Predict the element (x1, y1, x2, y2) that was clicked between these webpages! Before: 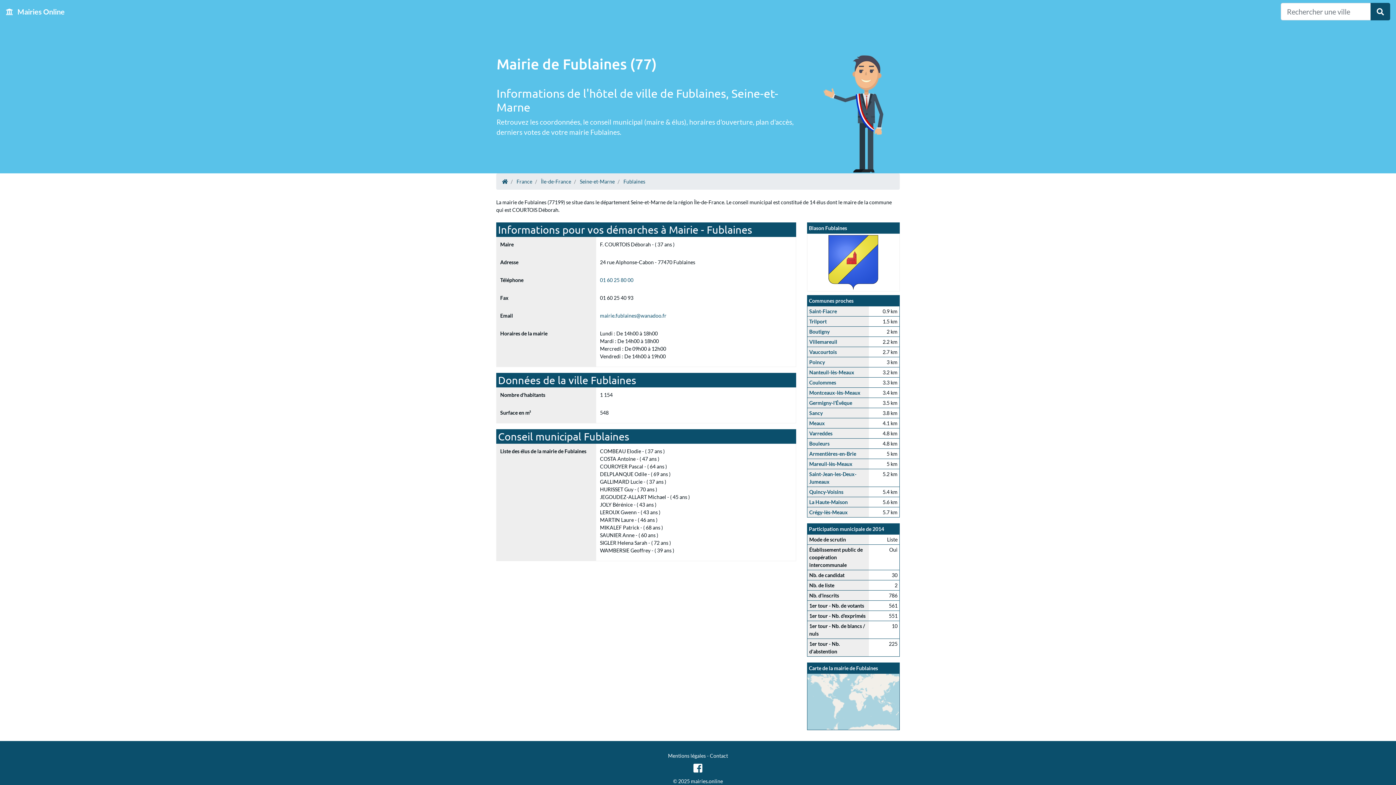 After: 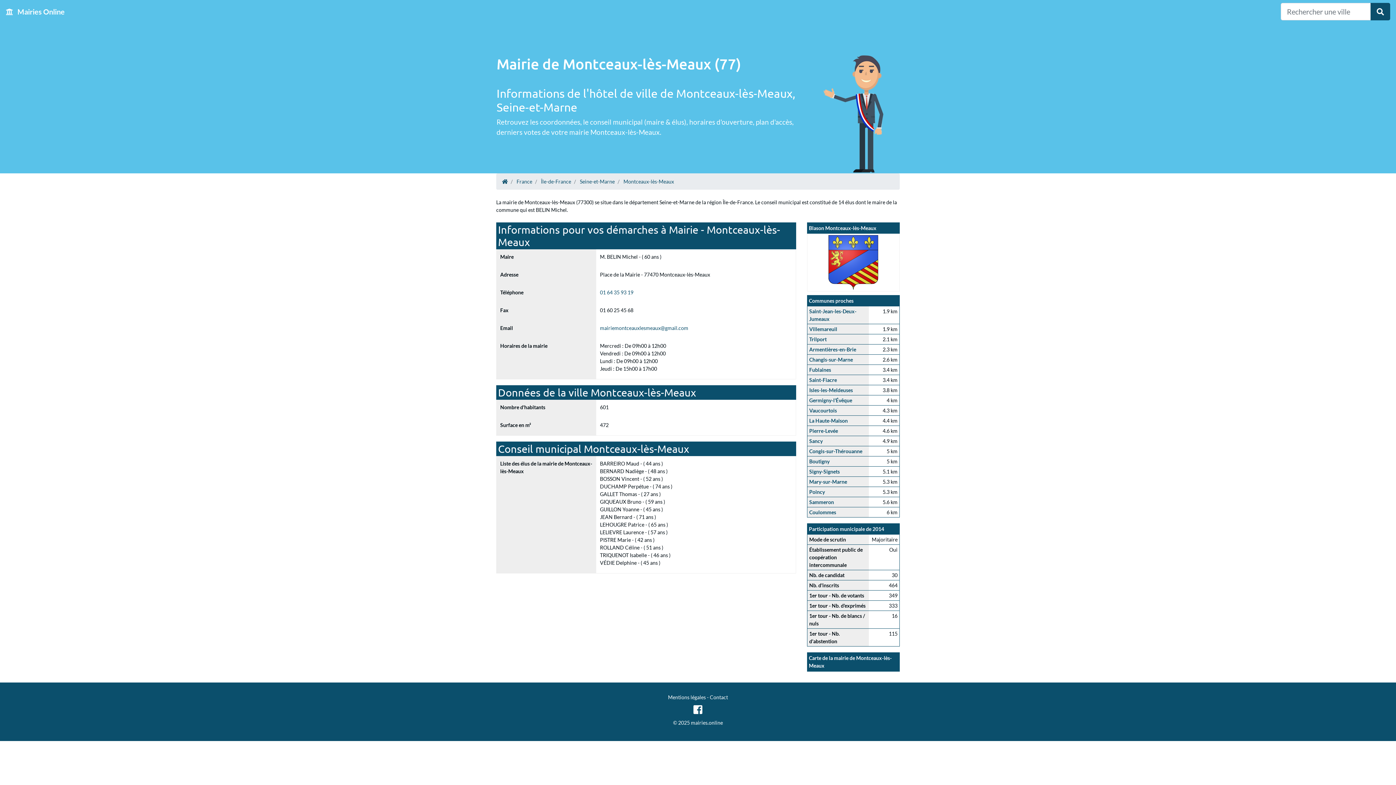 Action: label: Montceaux-lès-Meaux bbox: (809, 389, 860, 396)